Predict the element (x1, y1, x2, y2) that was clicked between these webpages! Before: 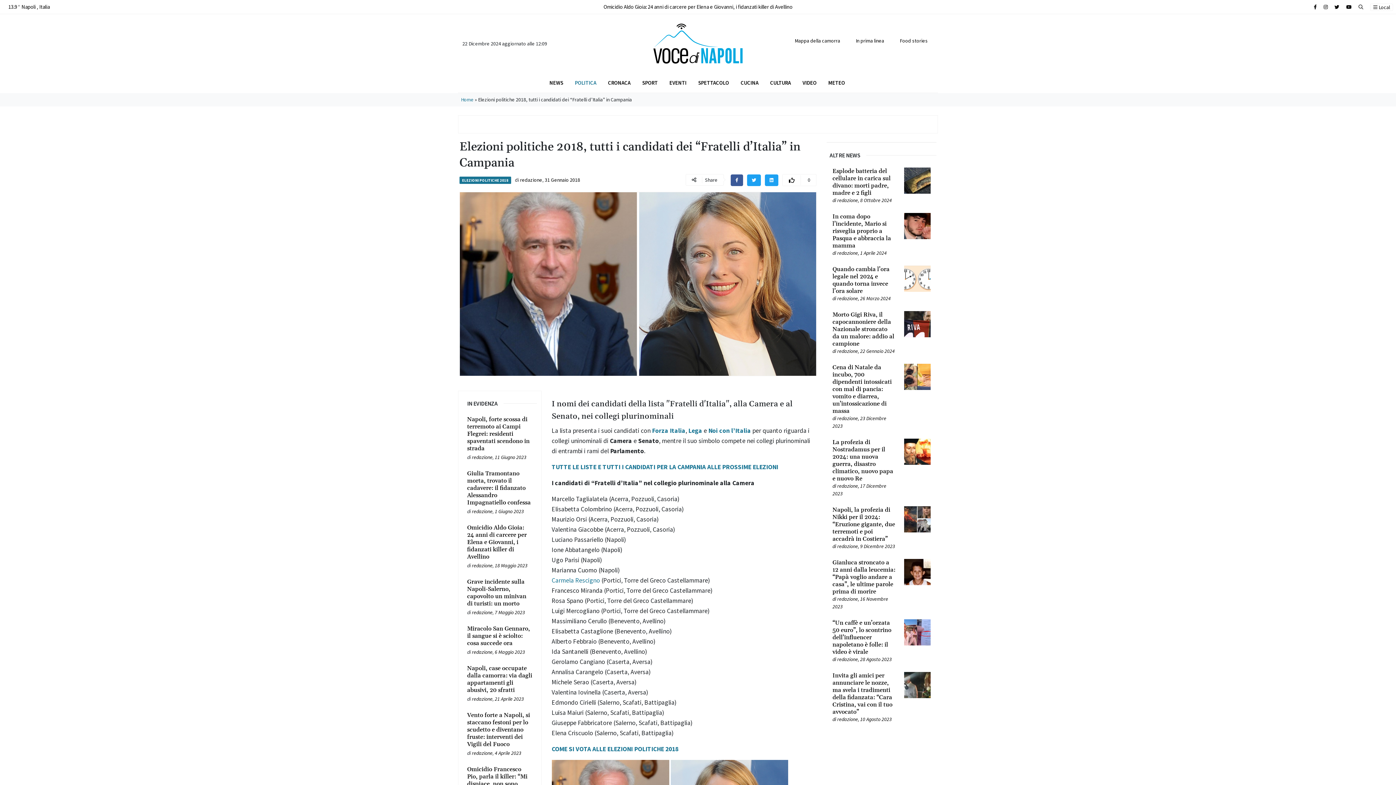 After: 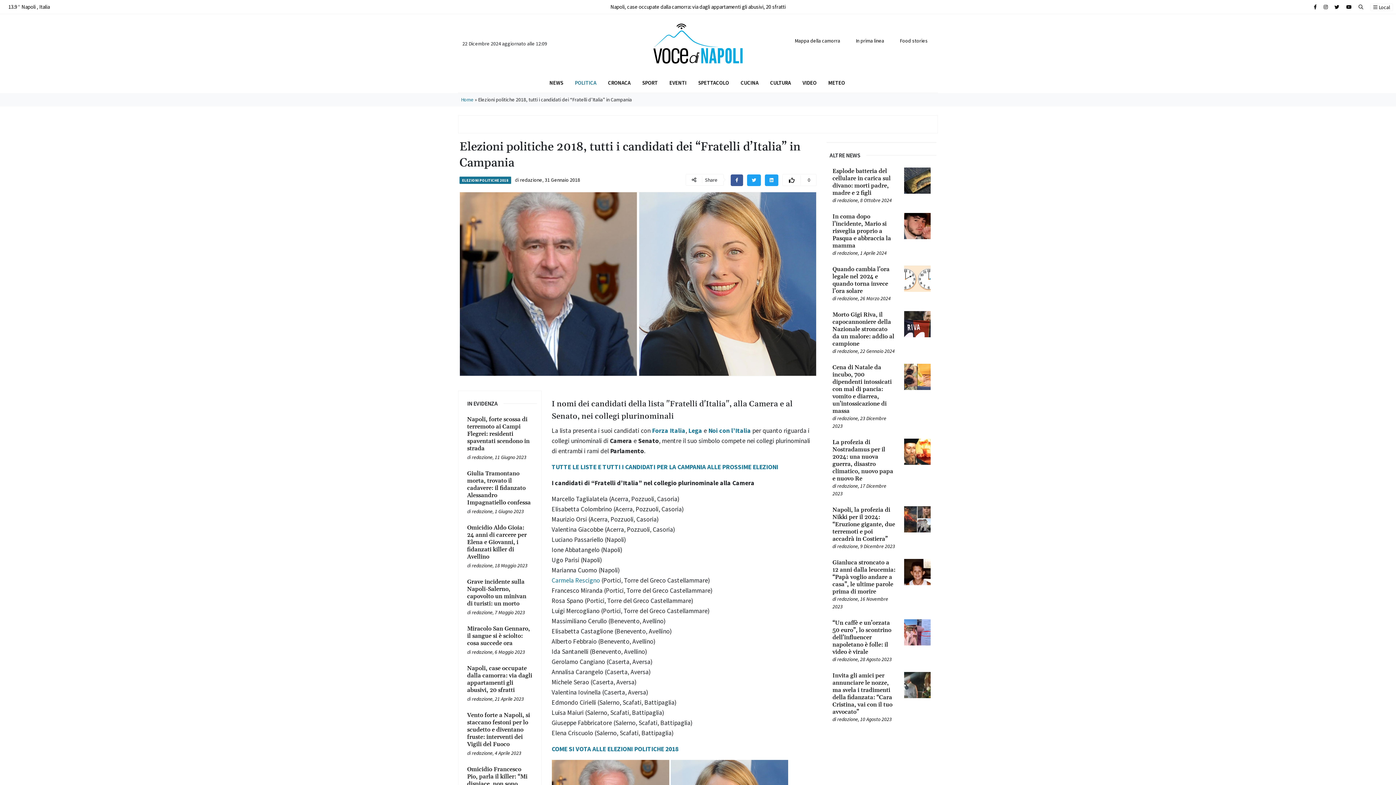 Action: bbox: (747, 174, 761, 186)